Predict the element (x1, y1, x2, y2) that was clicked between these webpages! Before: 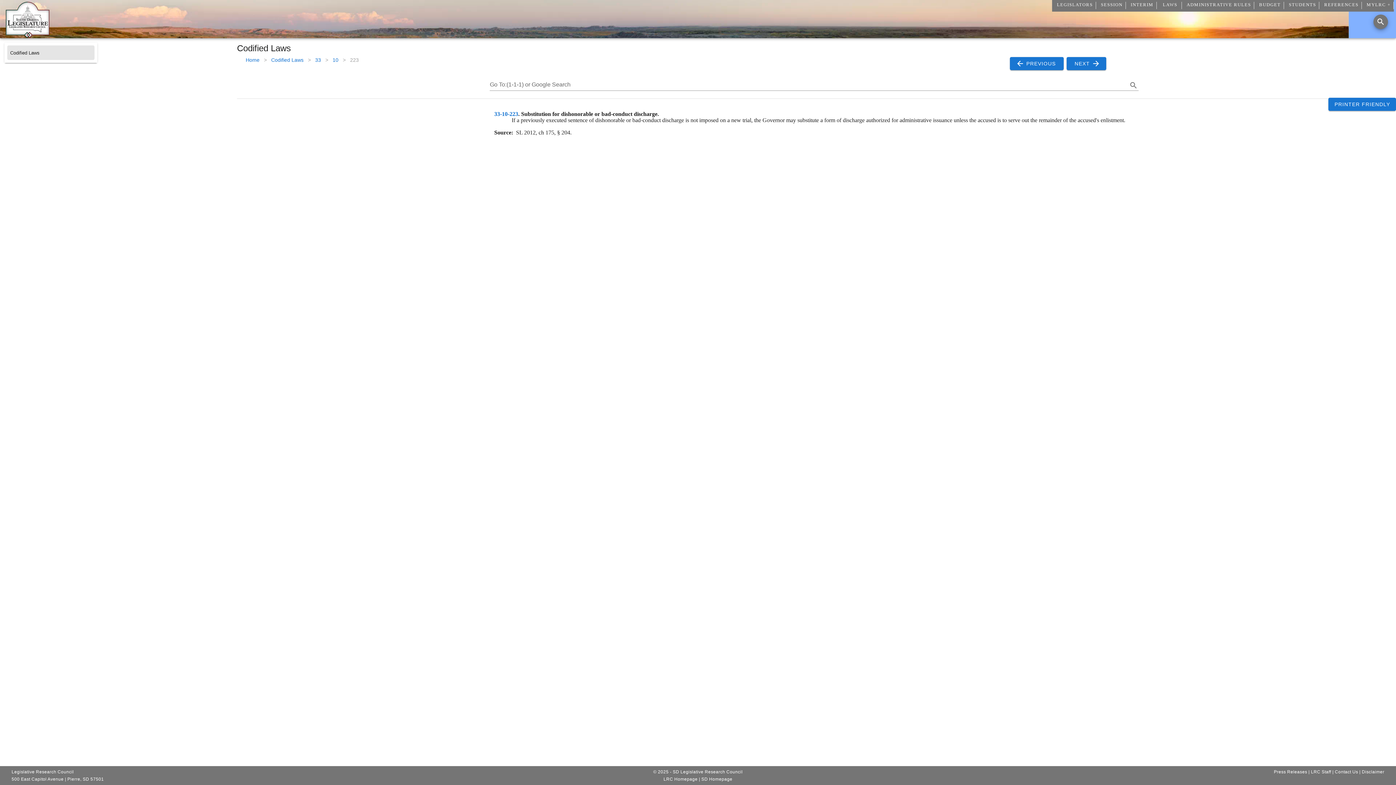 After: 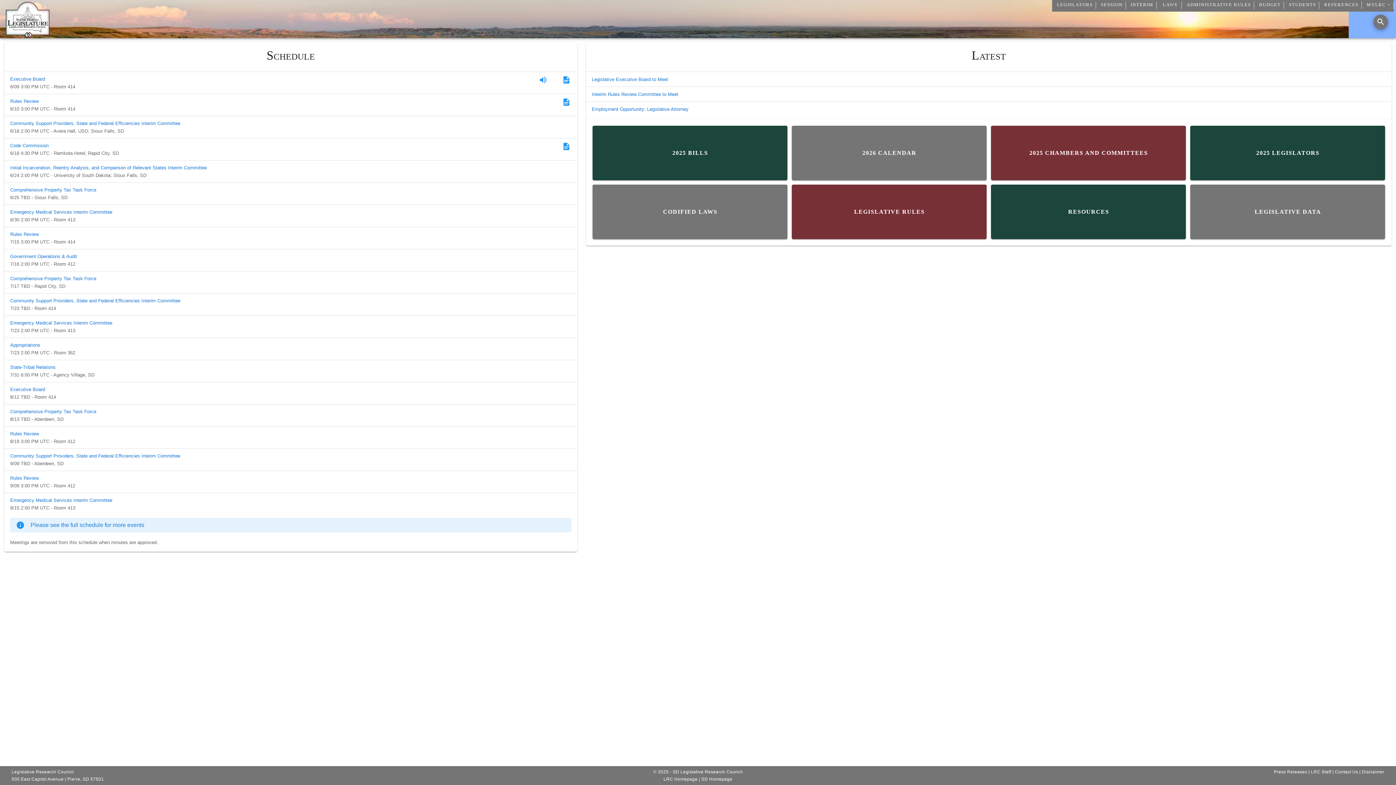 Action: bbox: (5, 30, 49, 40) label: Home